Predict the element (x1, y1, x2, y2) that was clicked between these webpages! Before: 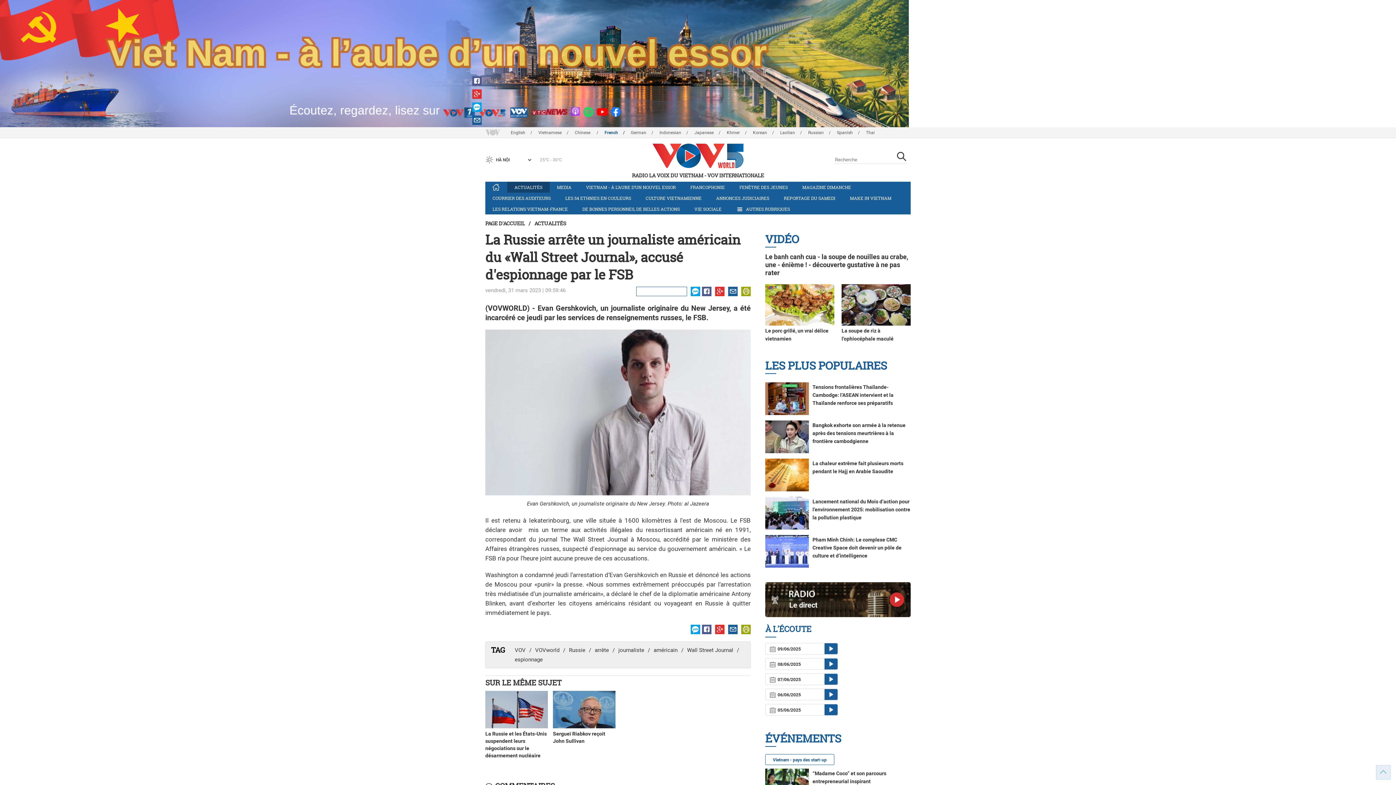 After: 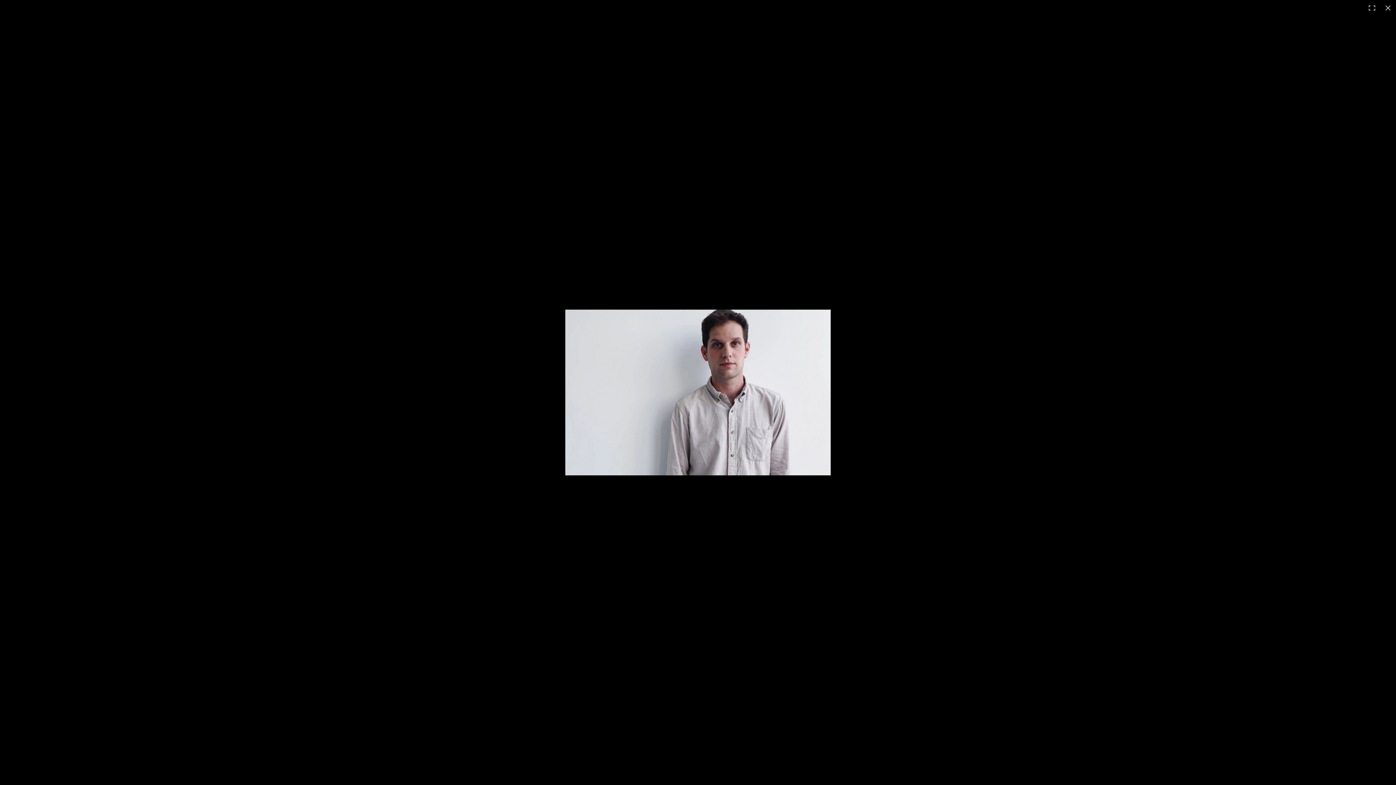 Action: bbox: (485, 329, 750, 495)